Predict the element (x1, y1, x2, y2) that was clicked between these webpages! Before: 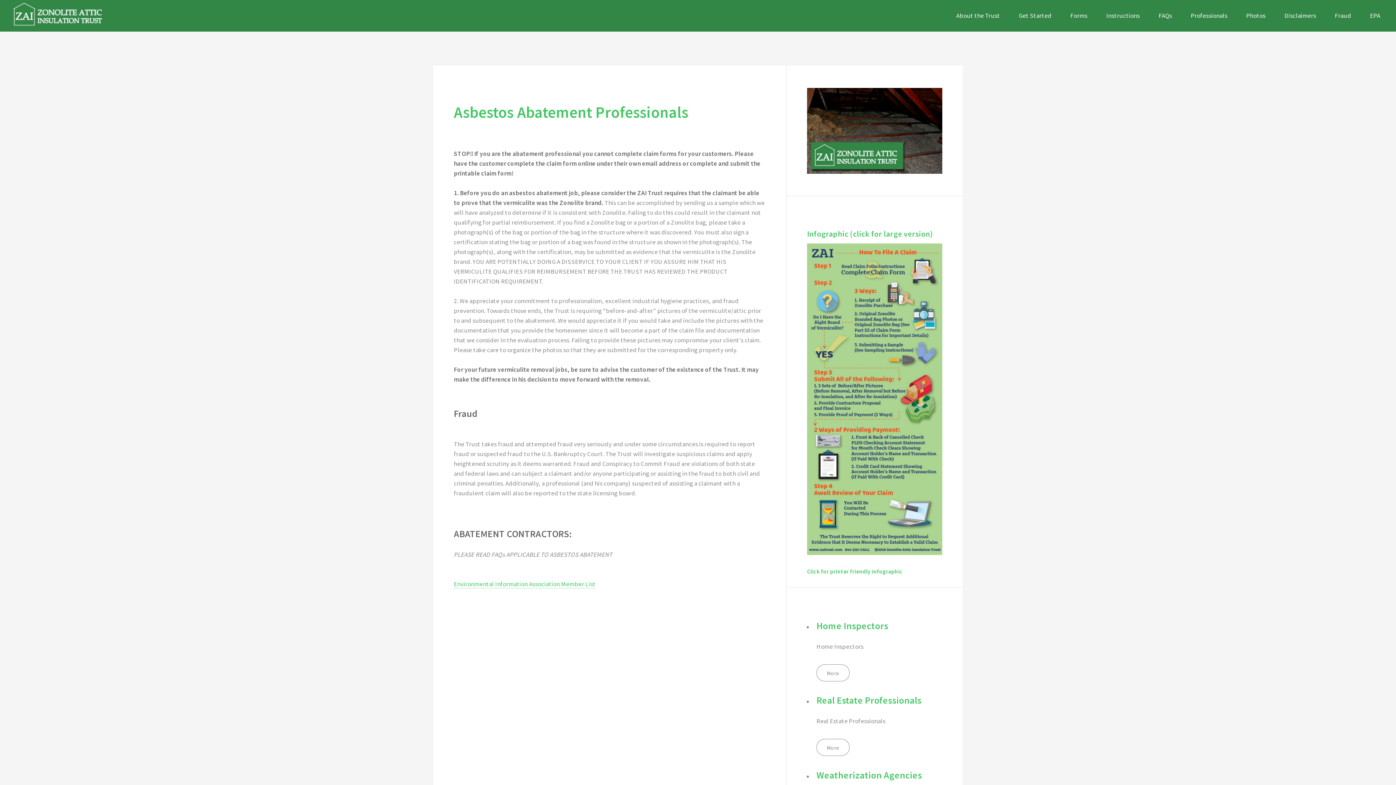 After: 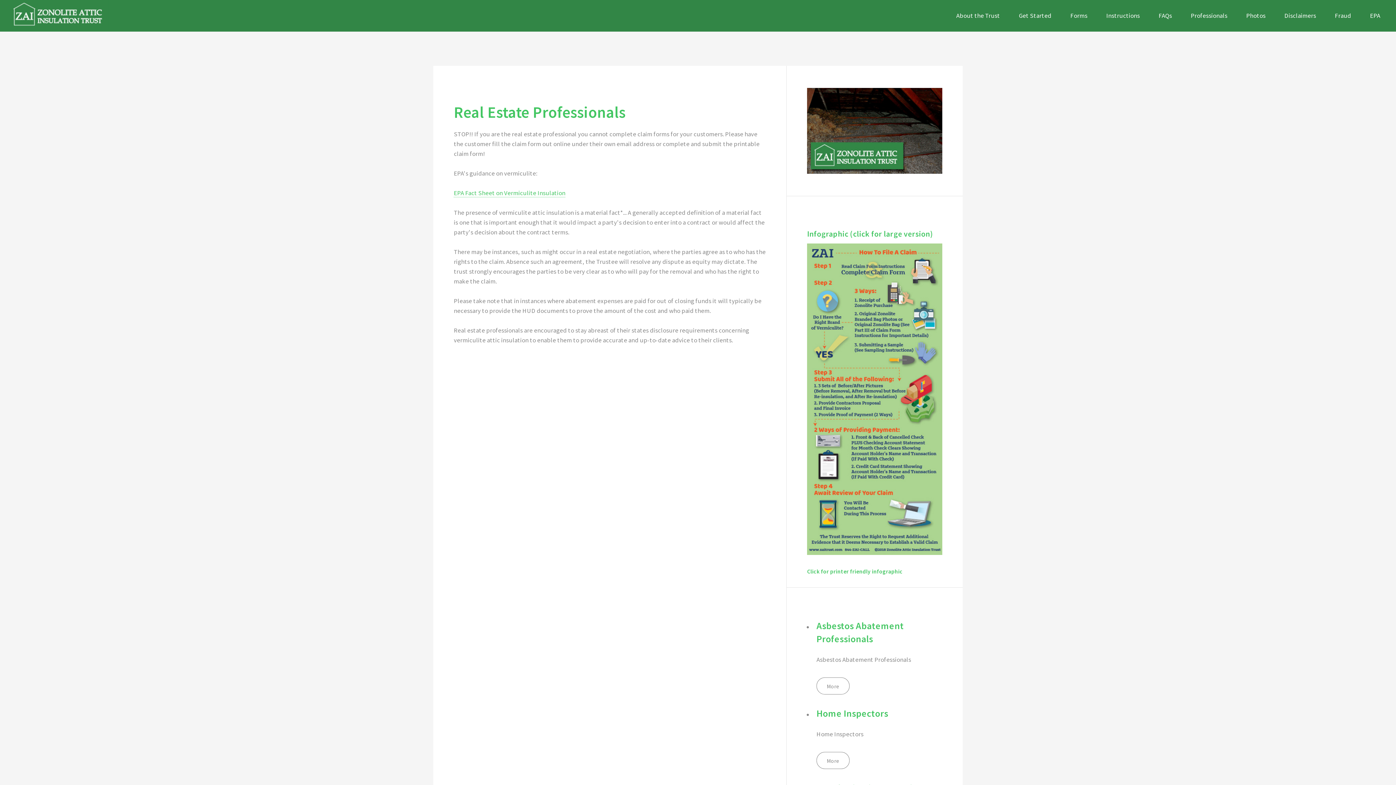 Action: bbox: (816, 739, 849, 756) label: More